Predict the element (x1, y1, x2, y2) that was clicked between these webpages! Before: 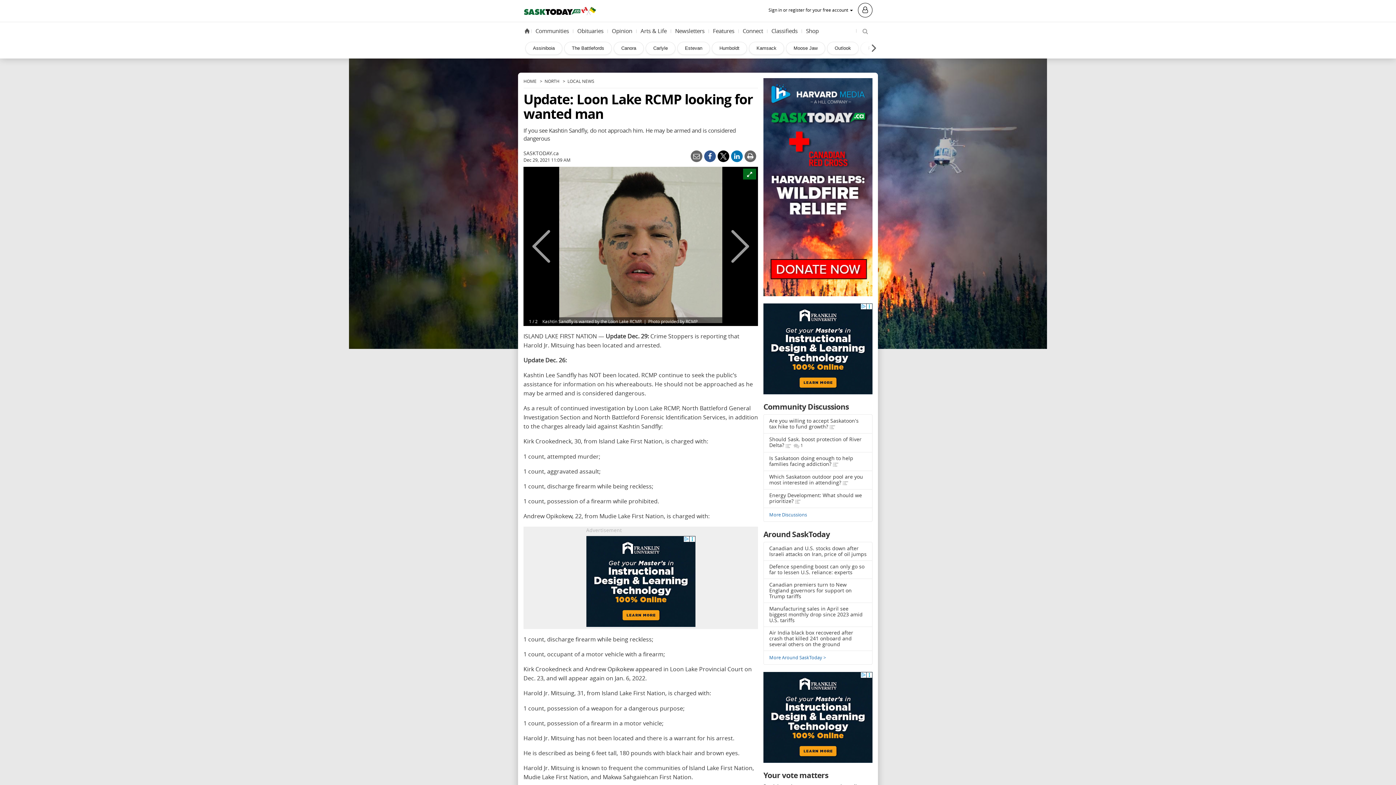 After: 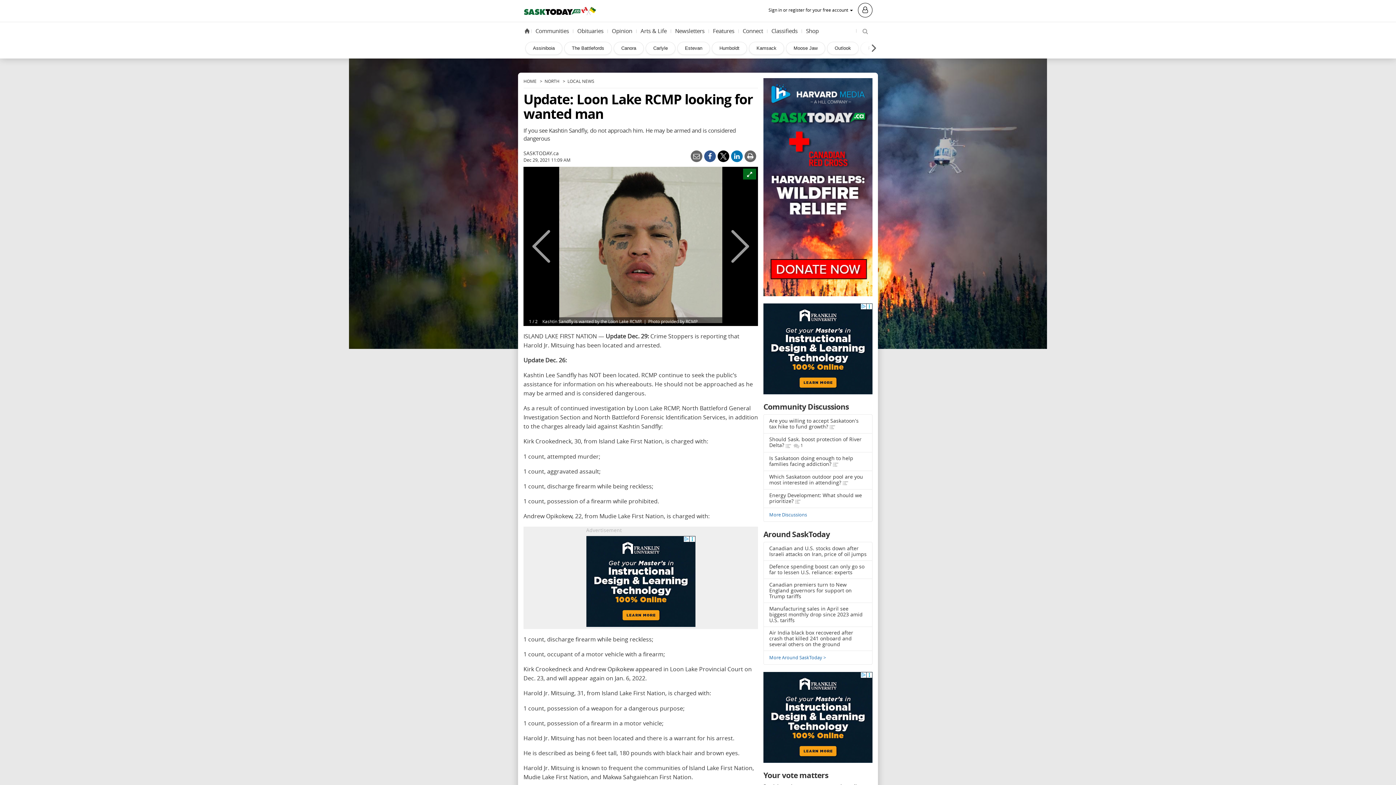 Action: bbox: (690, 150, 702, 162)